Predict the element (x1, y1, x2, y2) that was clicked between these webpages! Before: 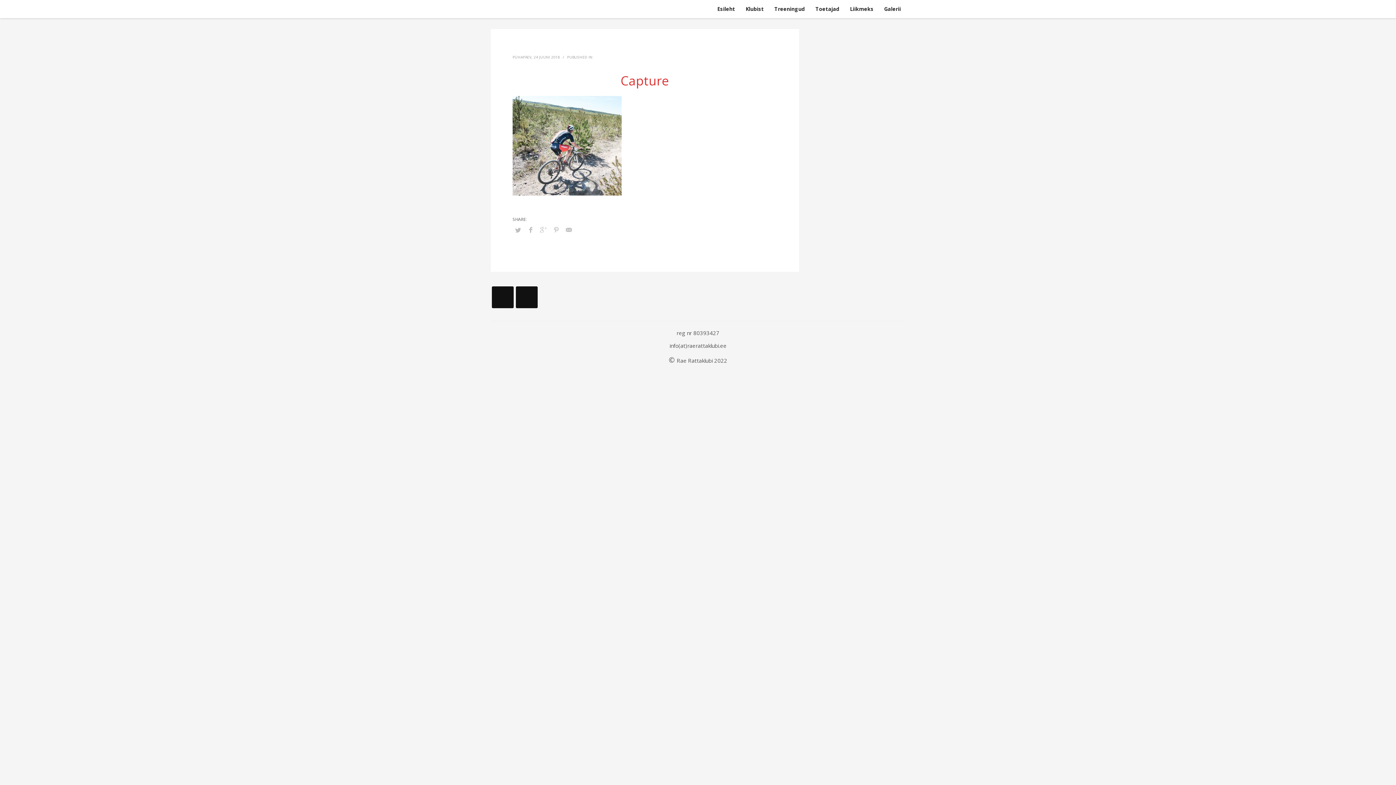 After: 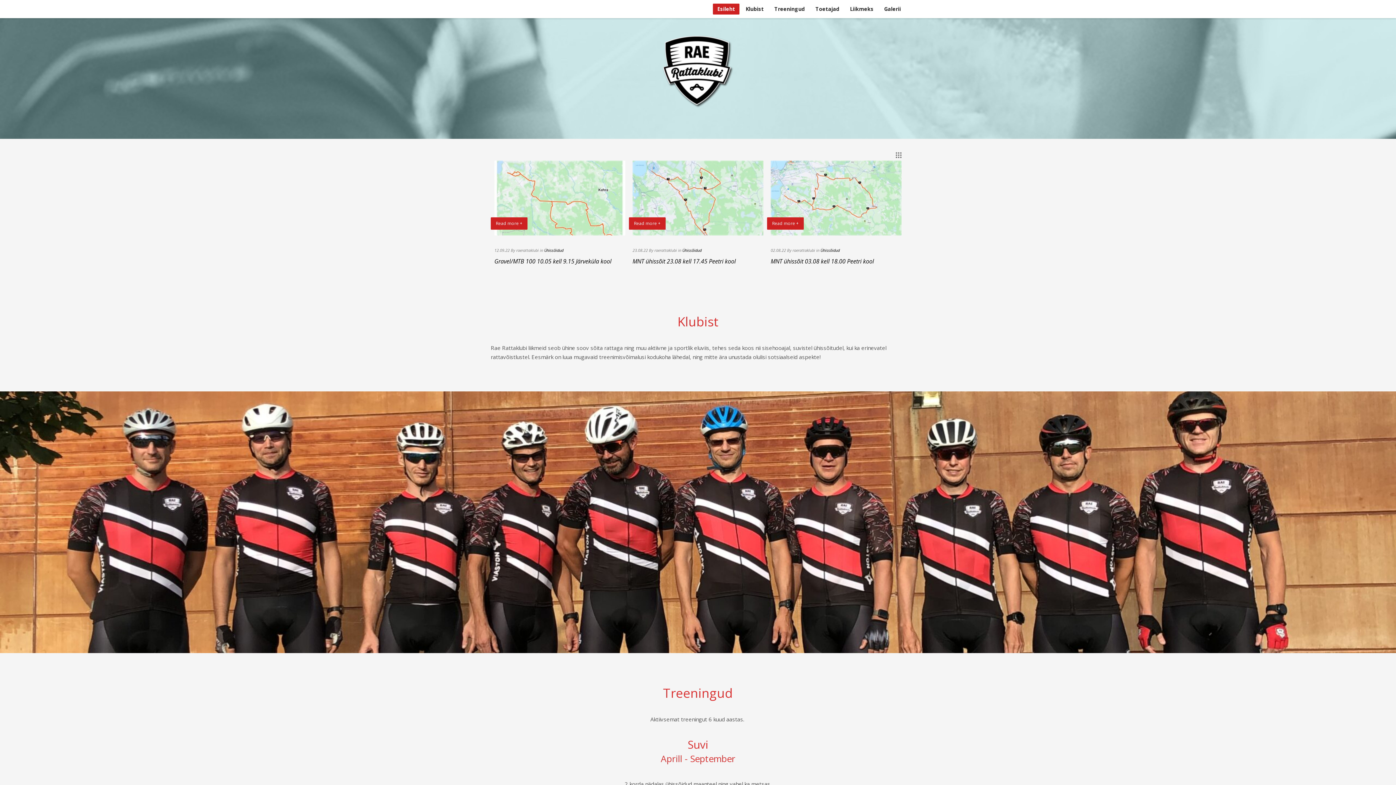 Action: bbox: (713, 4, 739, 13) label: Esileht